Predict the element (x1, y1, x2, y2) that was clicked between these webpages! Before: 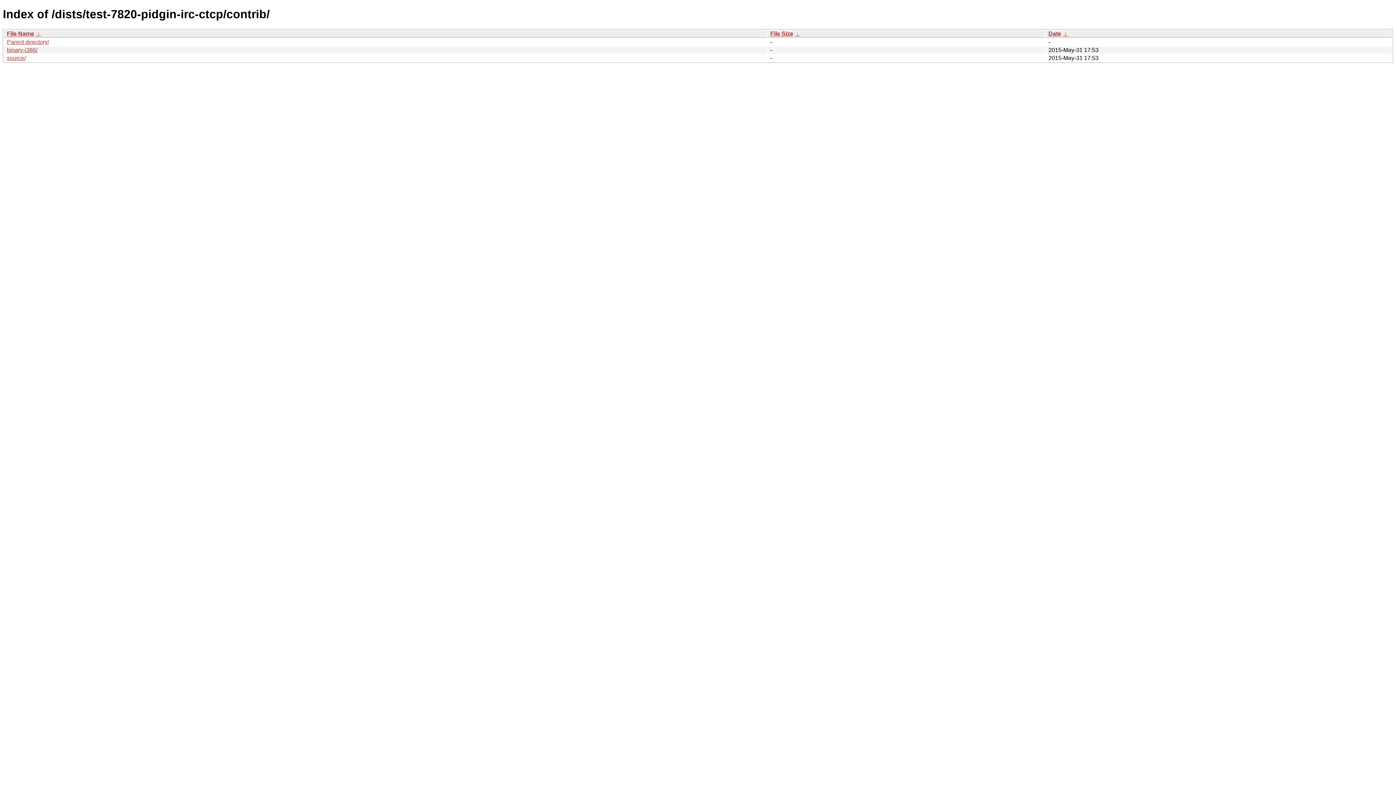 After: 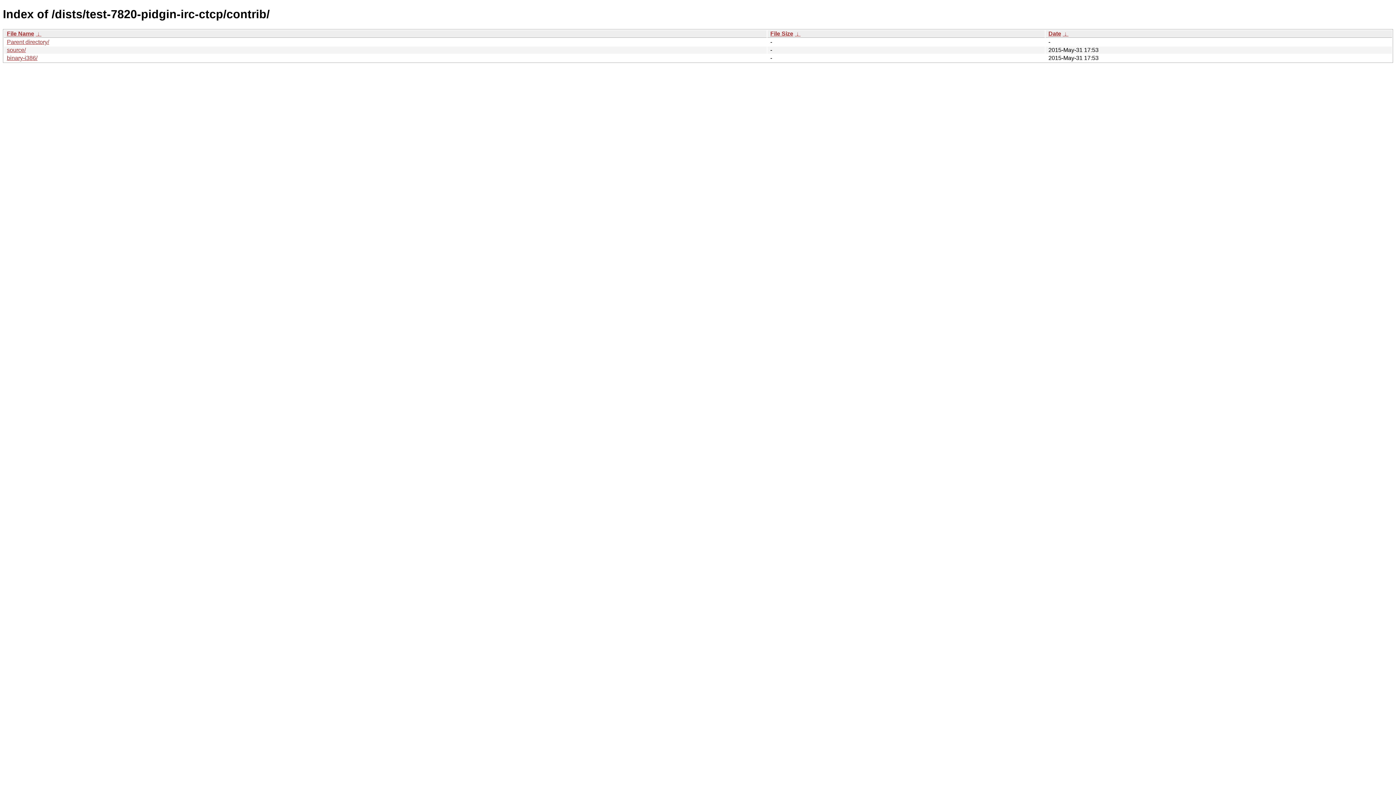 Action: bbox: (1048, 30, 1061, 36) label: Date